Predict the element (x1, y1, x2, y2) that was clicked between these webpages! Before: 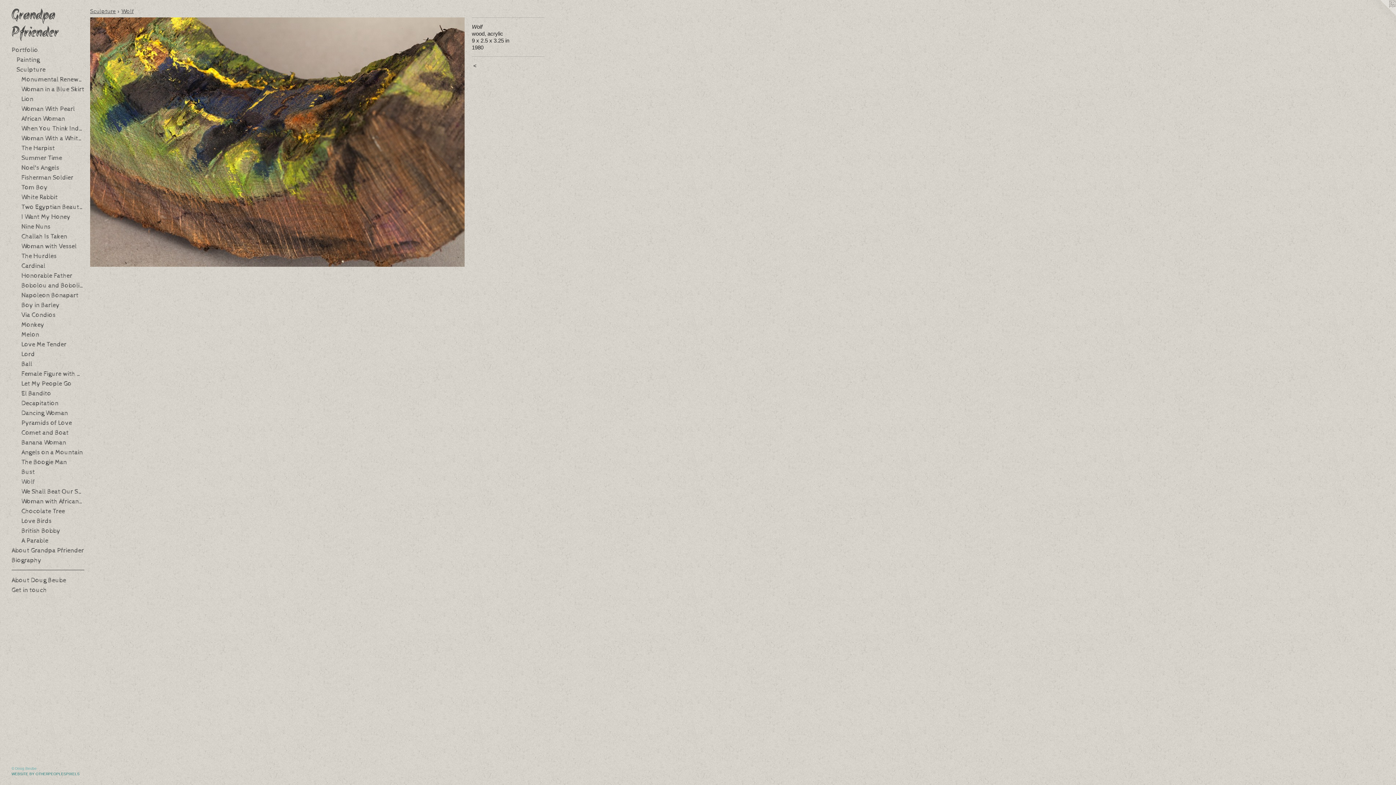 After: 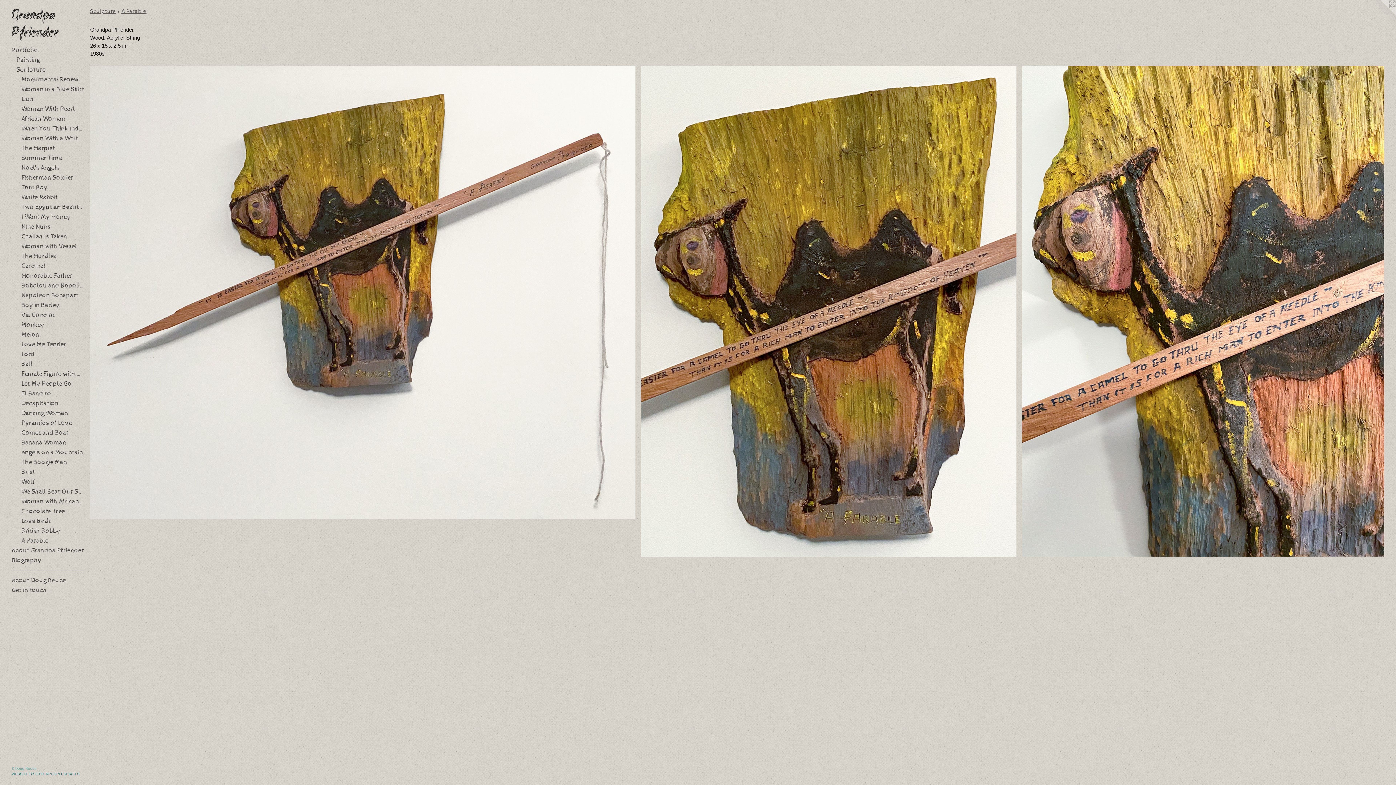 Action: bbox: (21, 535, 84, 545) label: A Parable